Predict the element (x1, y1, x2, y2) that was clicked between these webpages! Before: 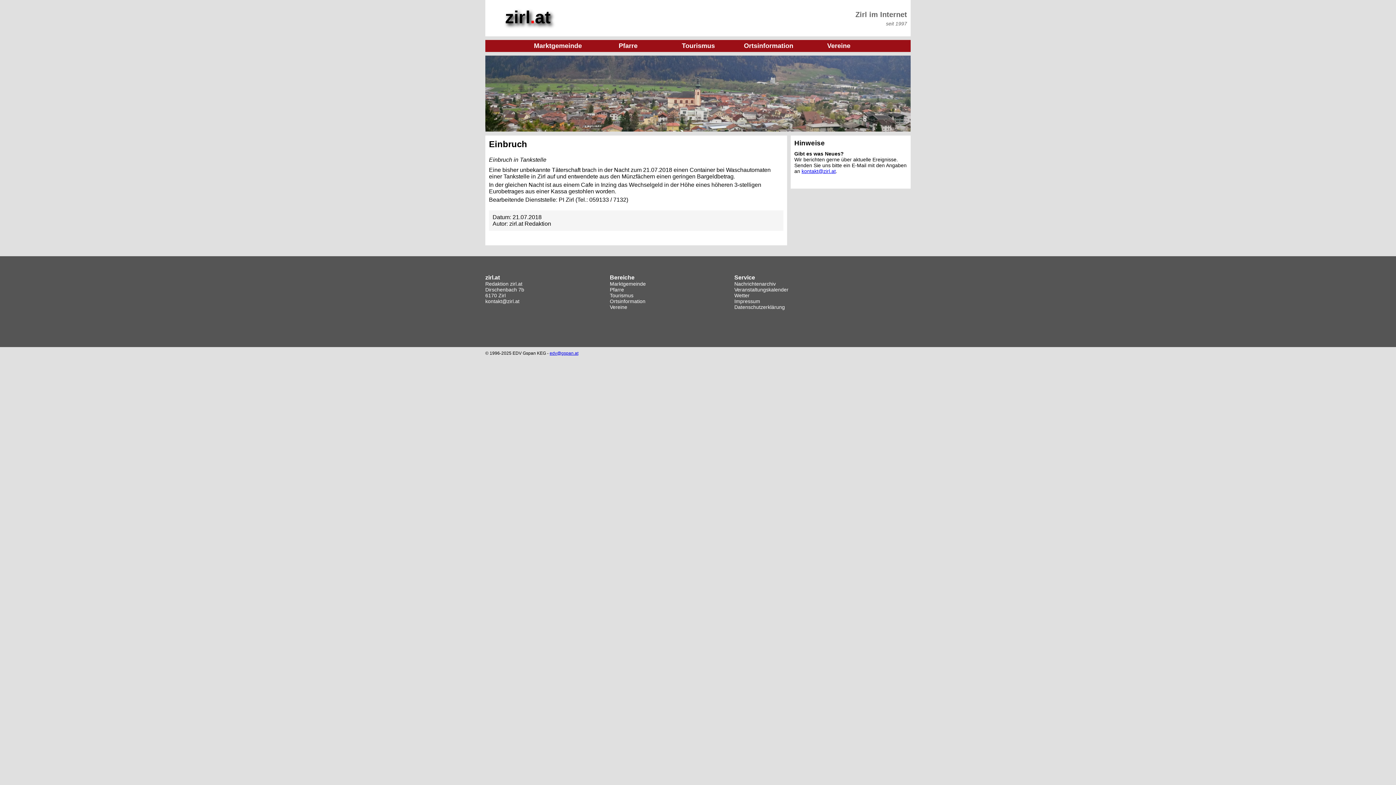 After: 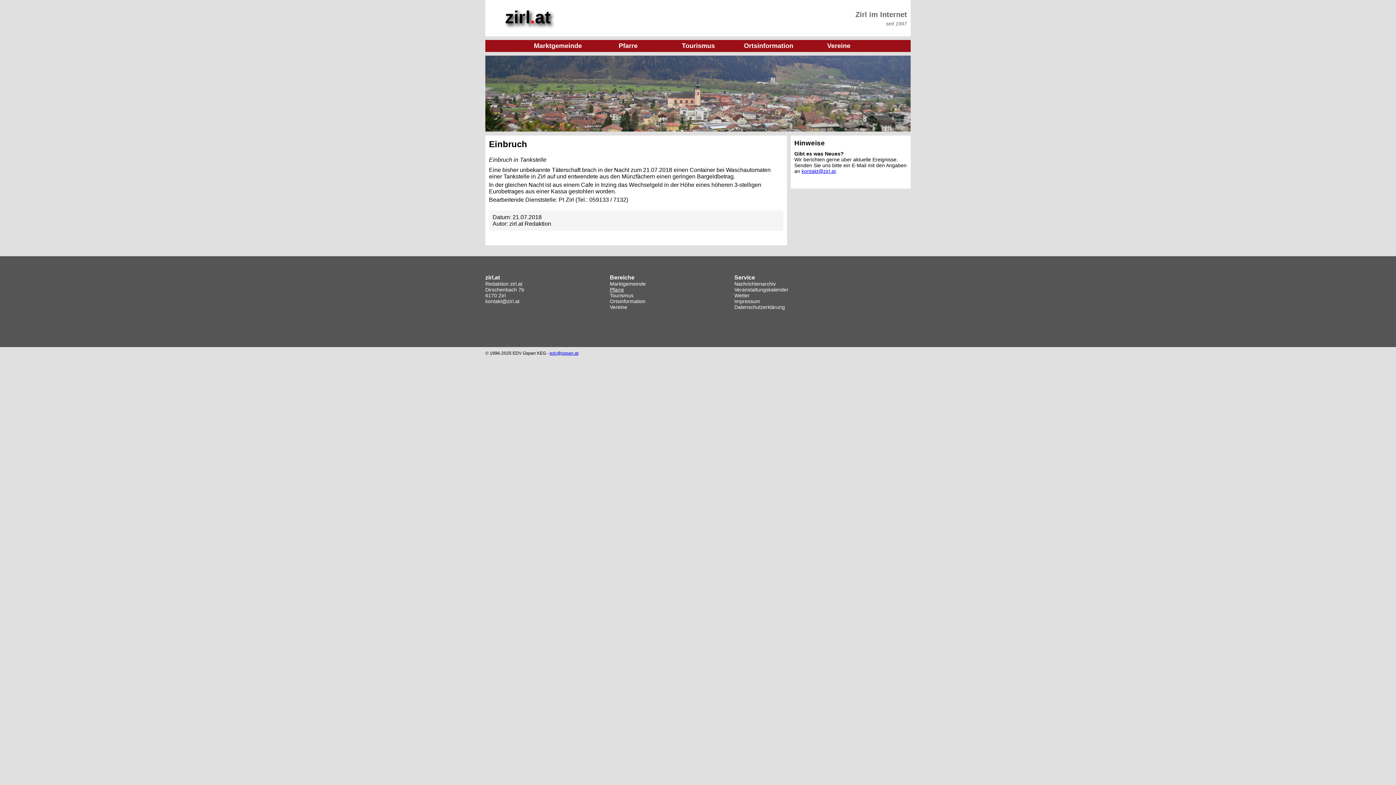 Action: bbox: (610, 286, 624, 292) label: Pfarre